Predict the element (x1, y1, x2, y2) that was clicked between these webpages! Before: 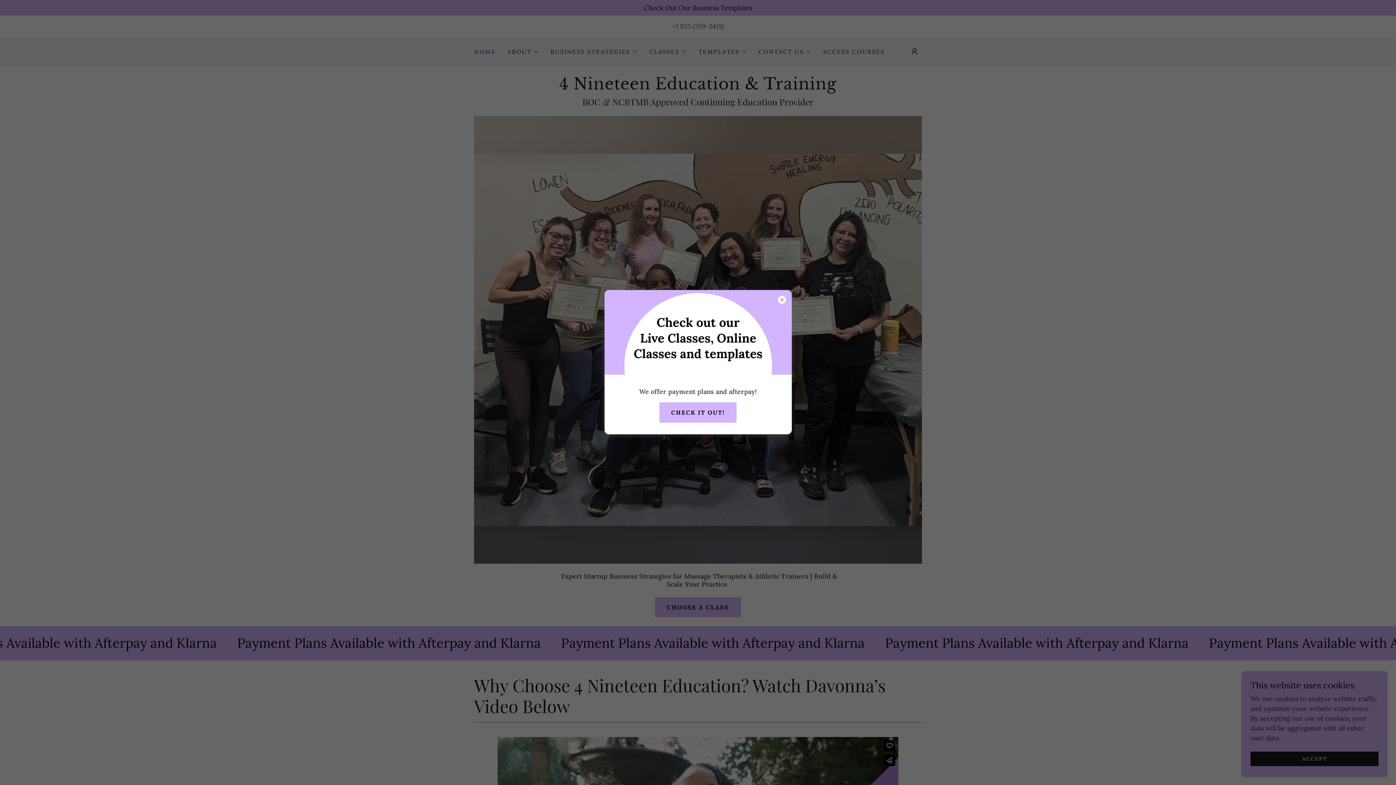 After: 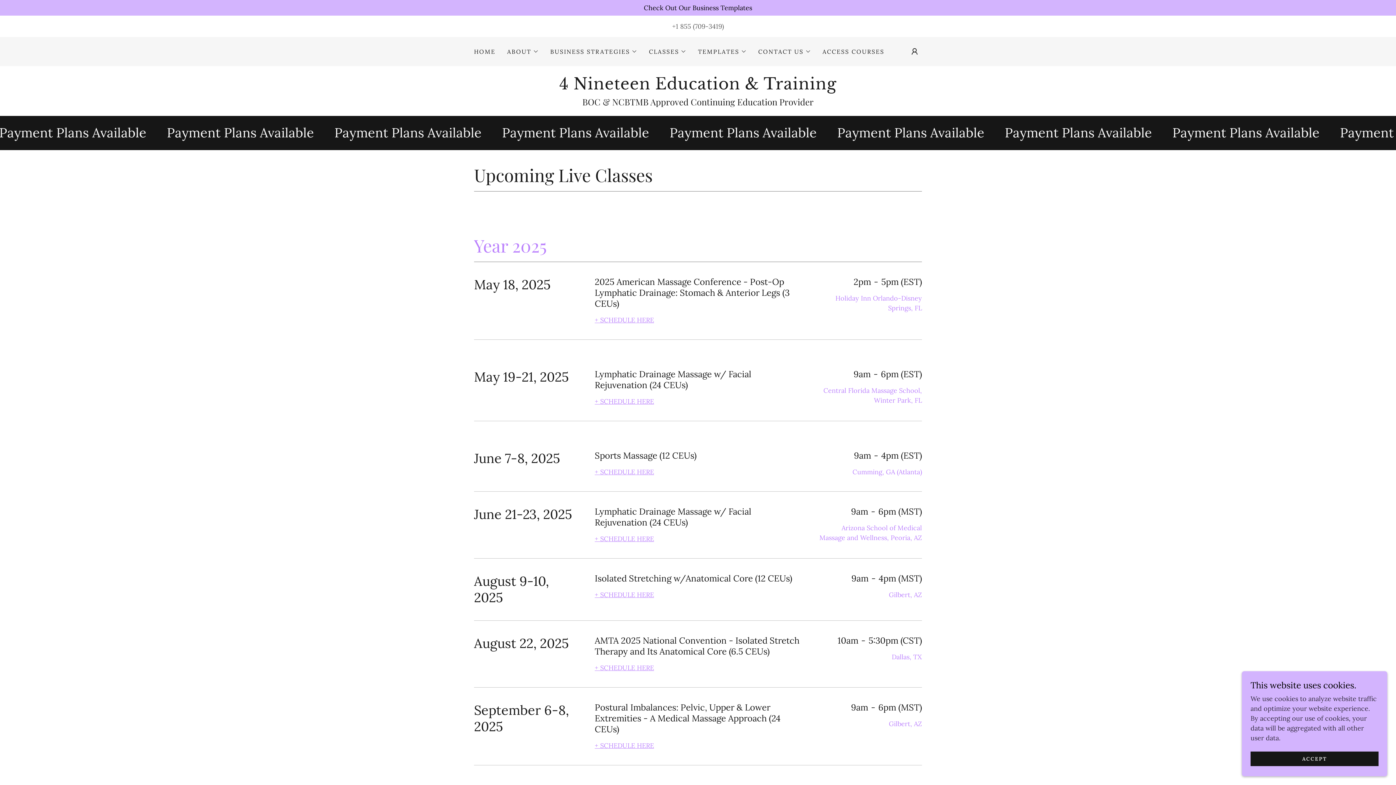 Action: label: CHECK IT OUT! bbox: (659, 402, 736, 422)